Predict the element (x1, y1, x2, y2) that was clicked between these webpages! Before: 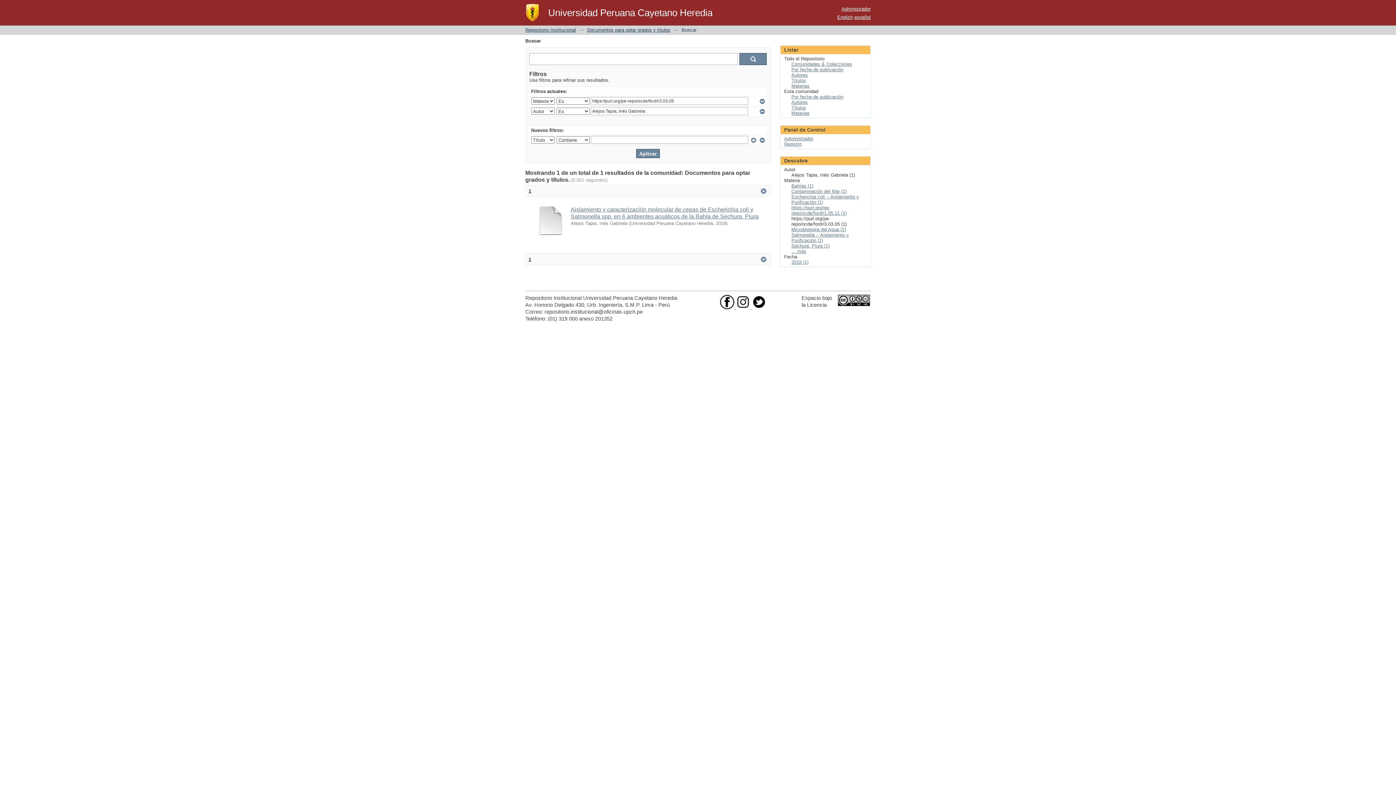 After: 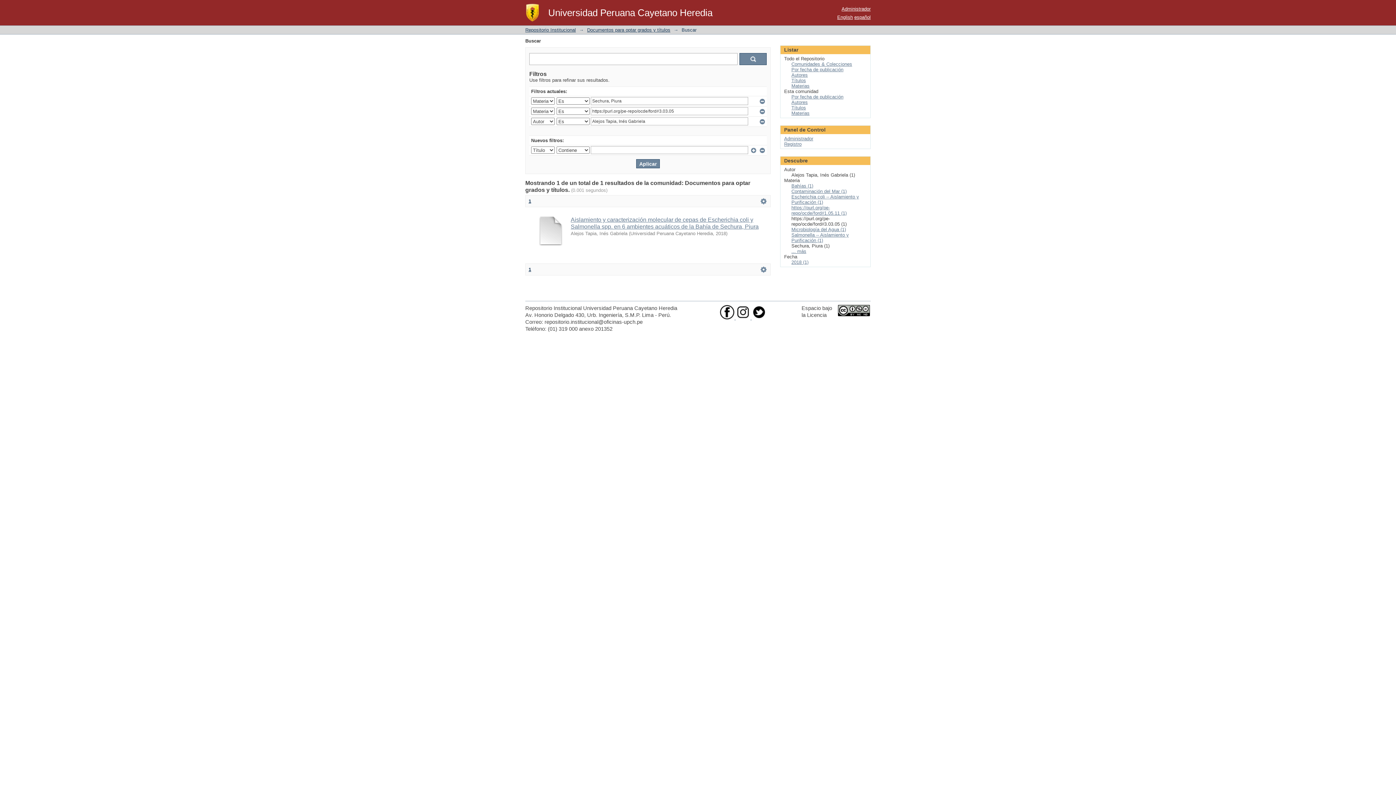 Action: label: Sechura, Piura (1) bbox: (791, 243, 829, 248)